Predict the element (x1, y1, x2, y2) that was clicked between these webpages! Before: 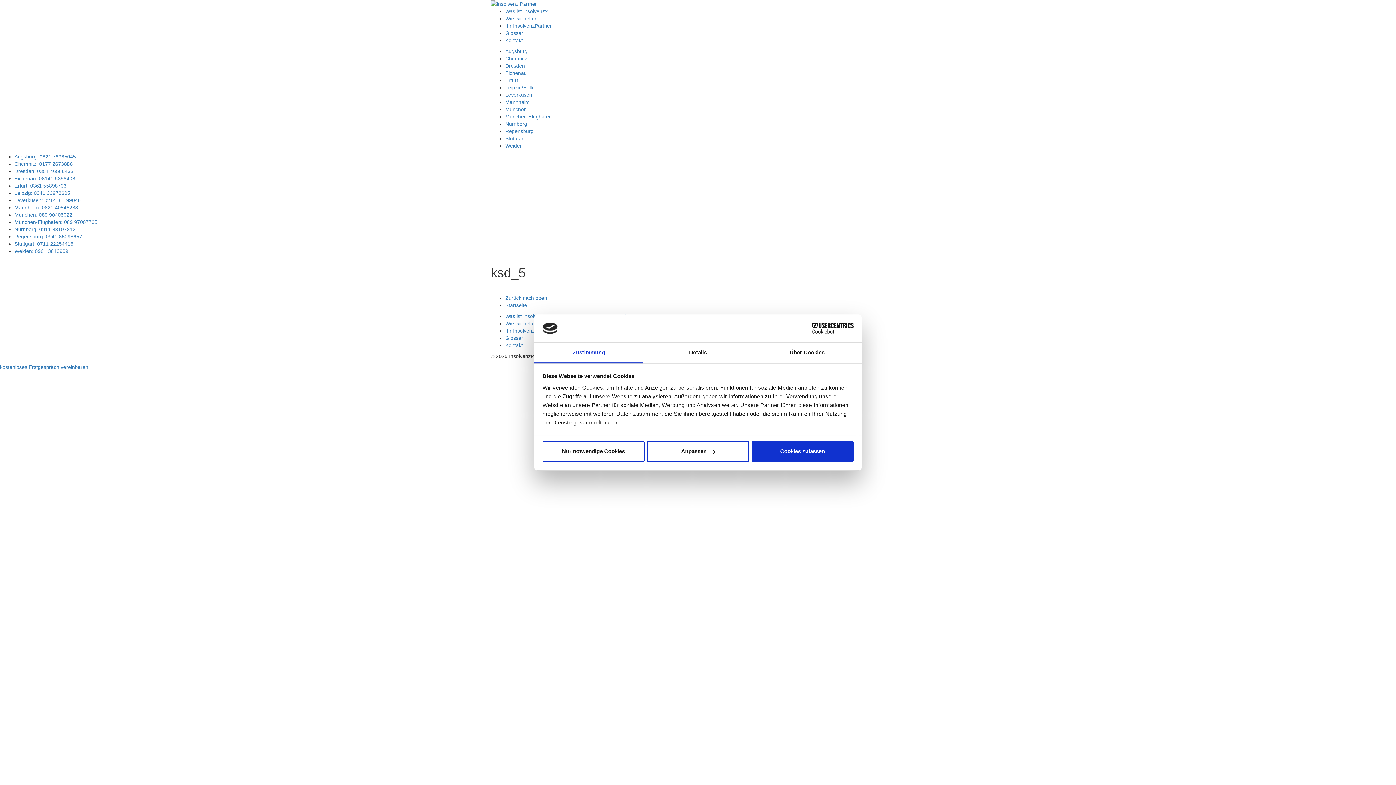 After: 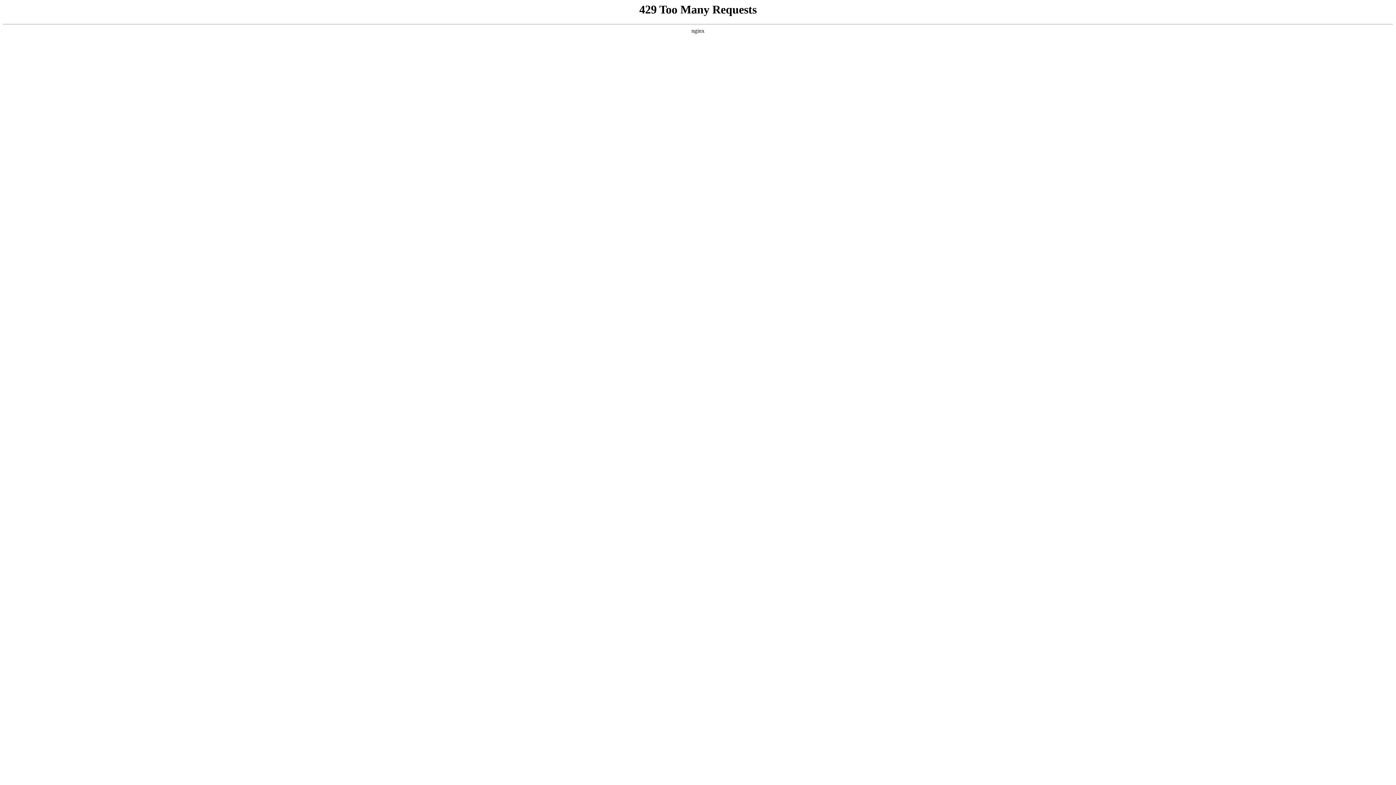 Action: bbox: (505, 48, 527, 54) label: Augsburg